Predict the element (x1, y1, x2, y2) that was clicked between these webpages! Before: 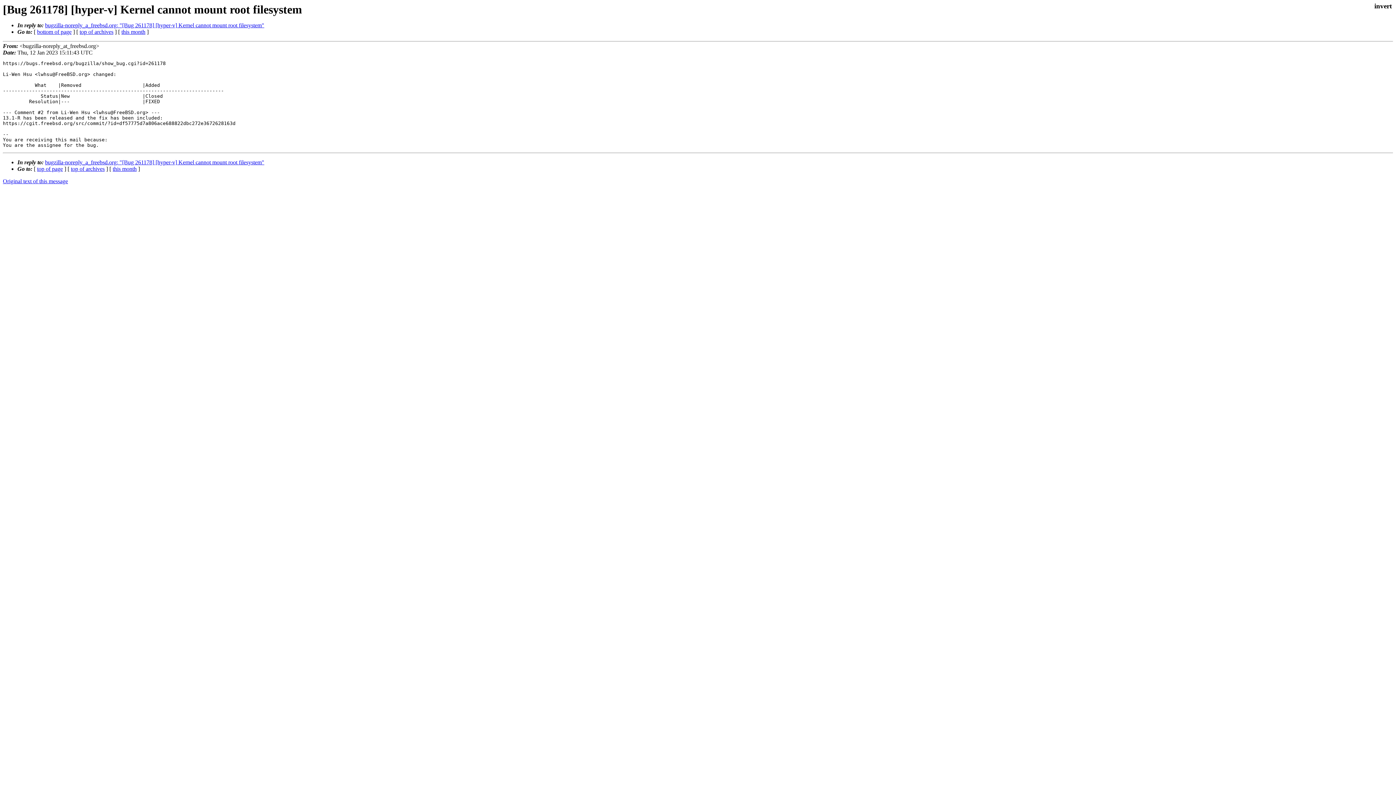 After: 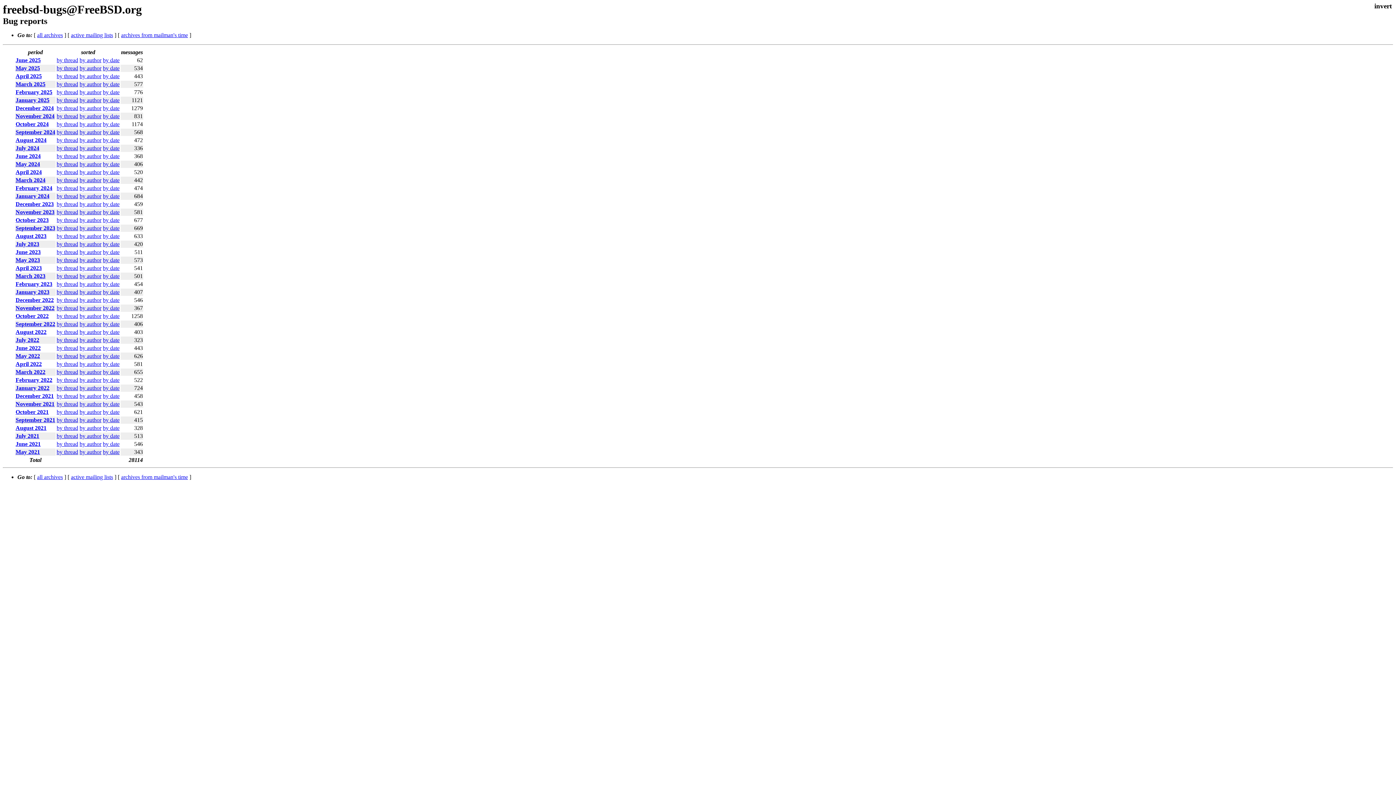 Action: bbox: (79, 28, 113, 34) label: top of archives